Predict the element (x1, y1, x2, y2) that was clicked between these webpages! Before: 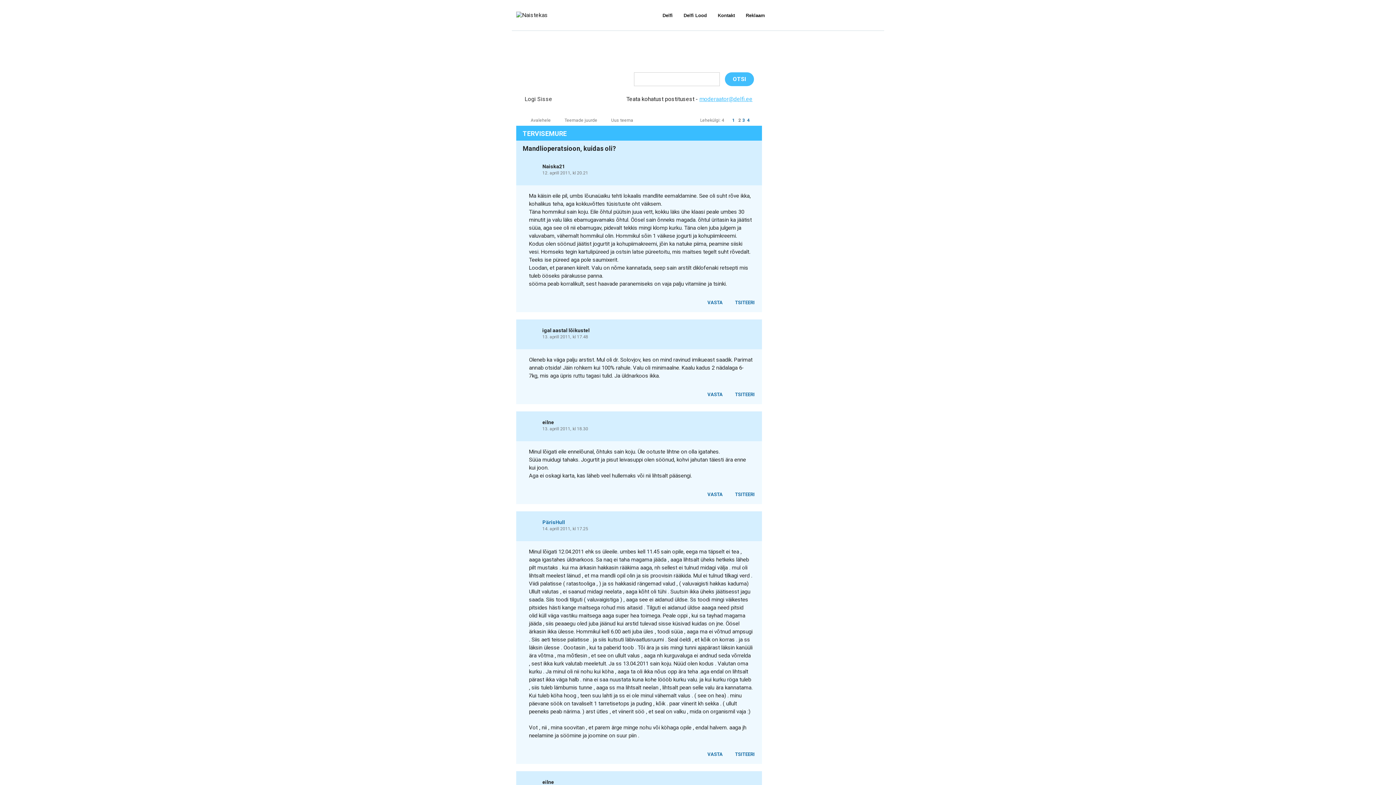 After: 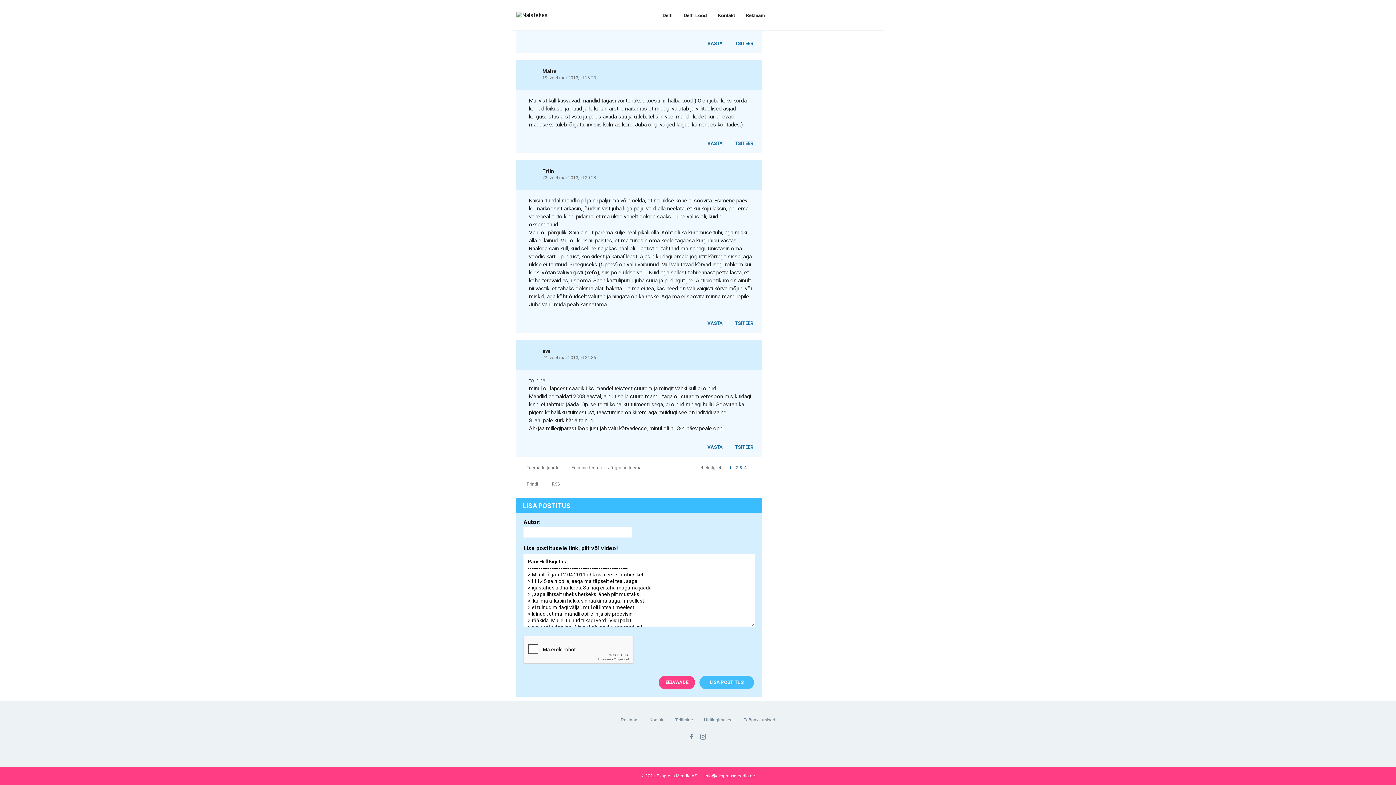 Action: bbox: (727, 750, 758, 758) label: TSITEERI